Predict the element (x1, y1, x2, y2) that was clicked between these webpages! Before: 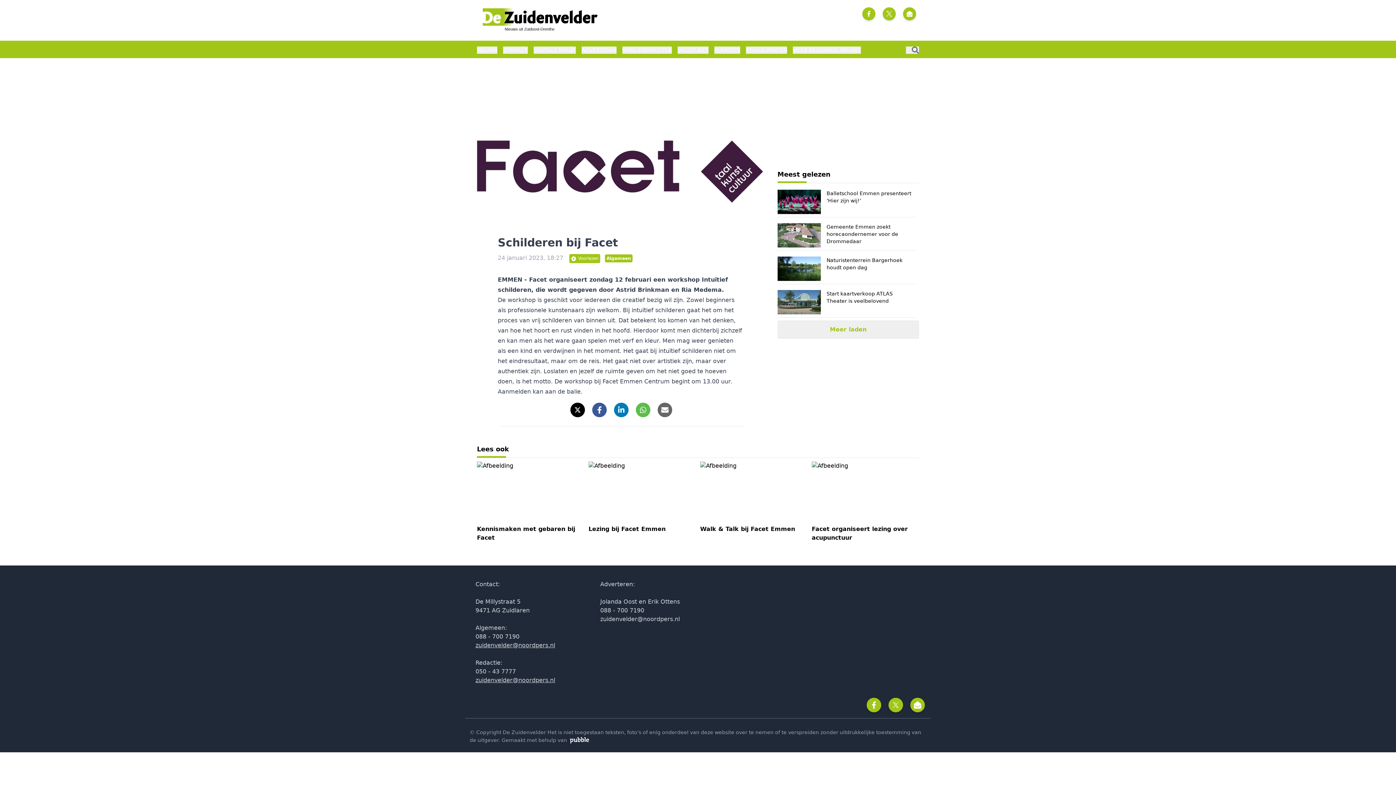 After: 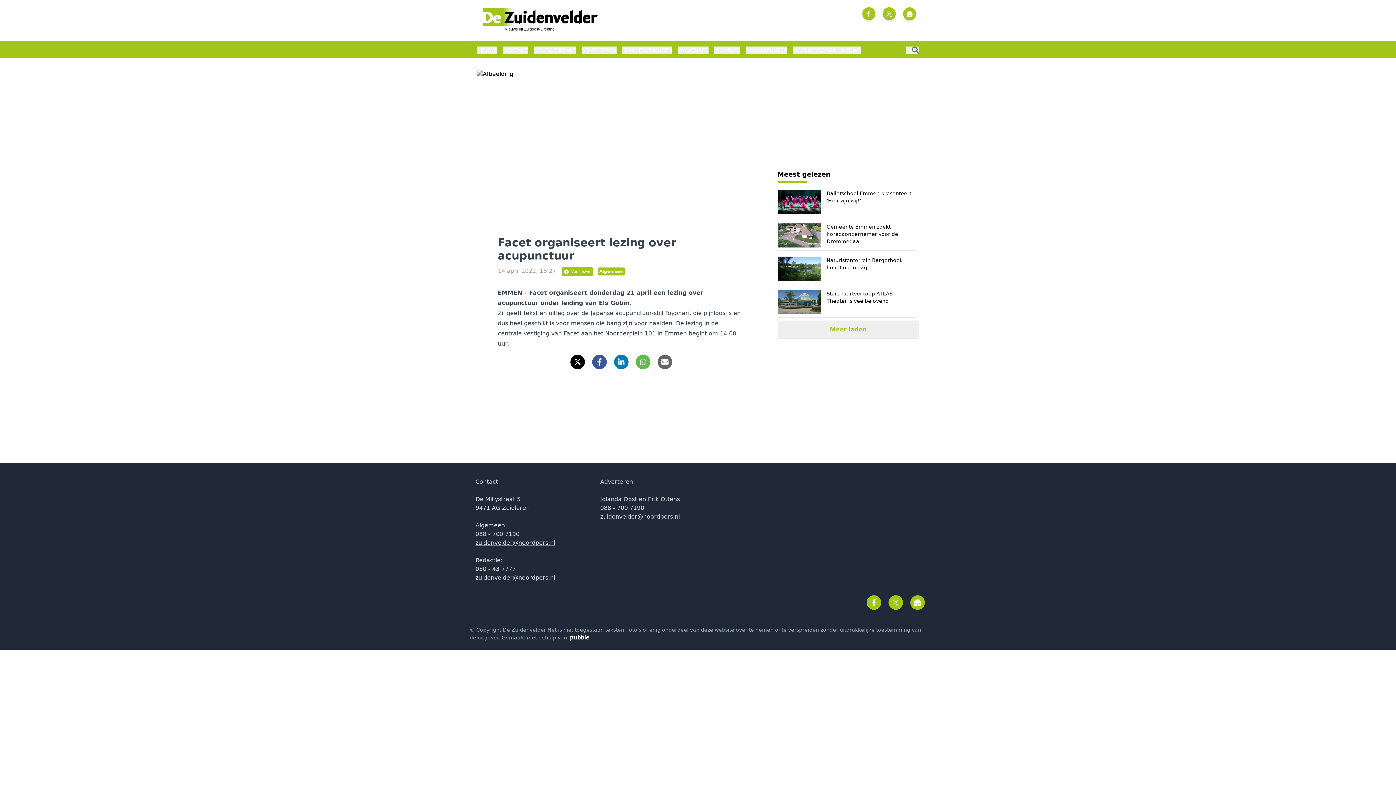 Action: bbox: (812, 461, 919, 546) label: Facet organiseert lezing over acupunctuur